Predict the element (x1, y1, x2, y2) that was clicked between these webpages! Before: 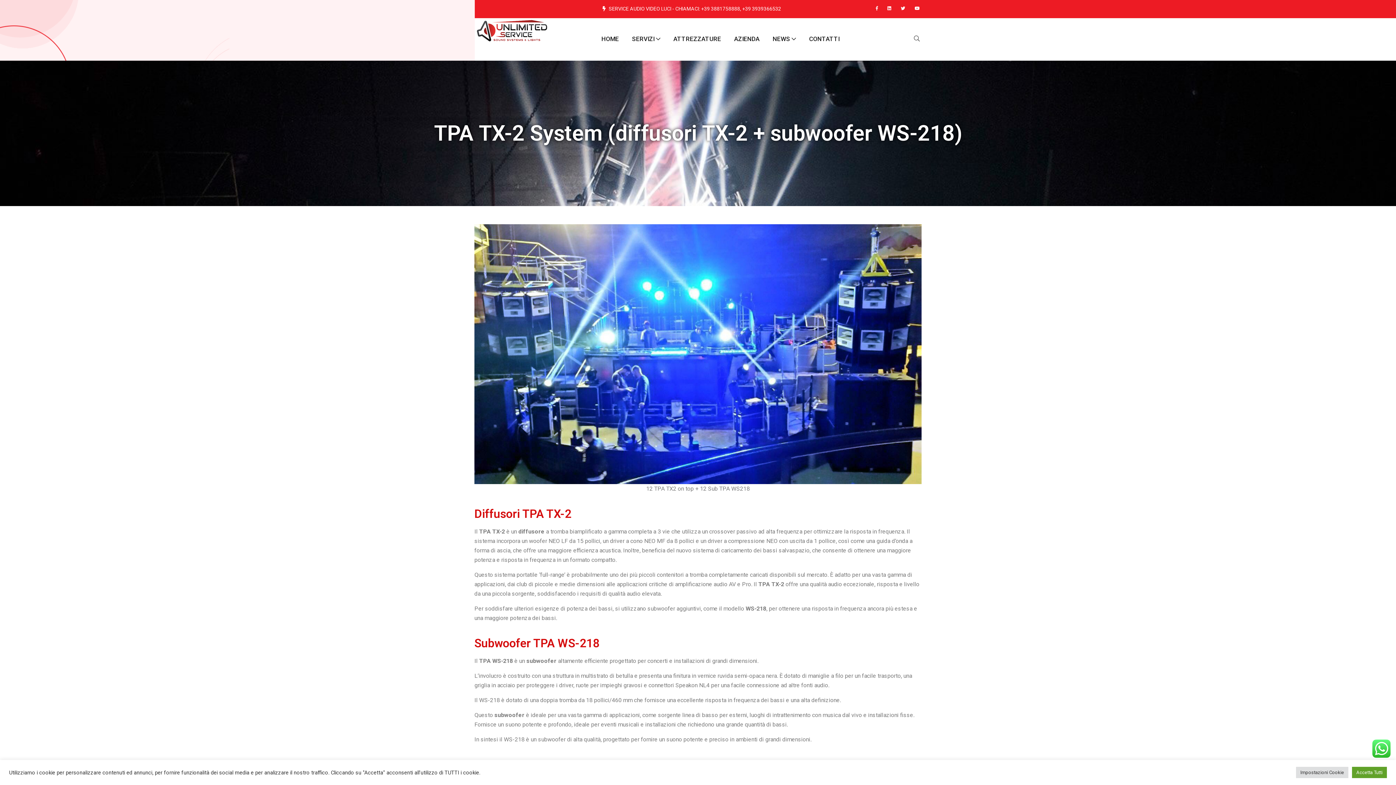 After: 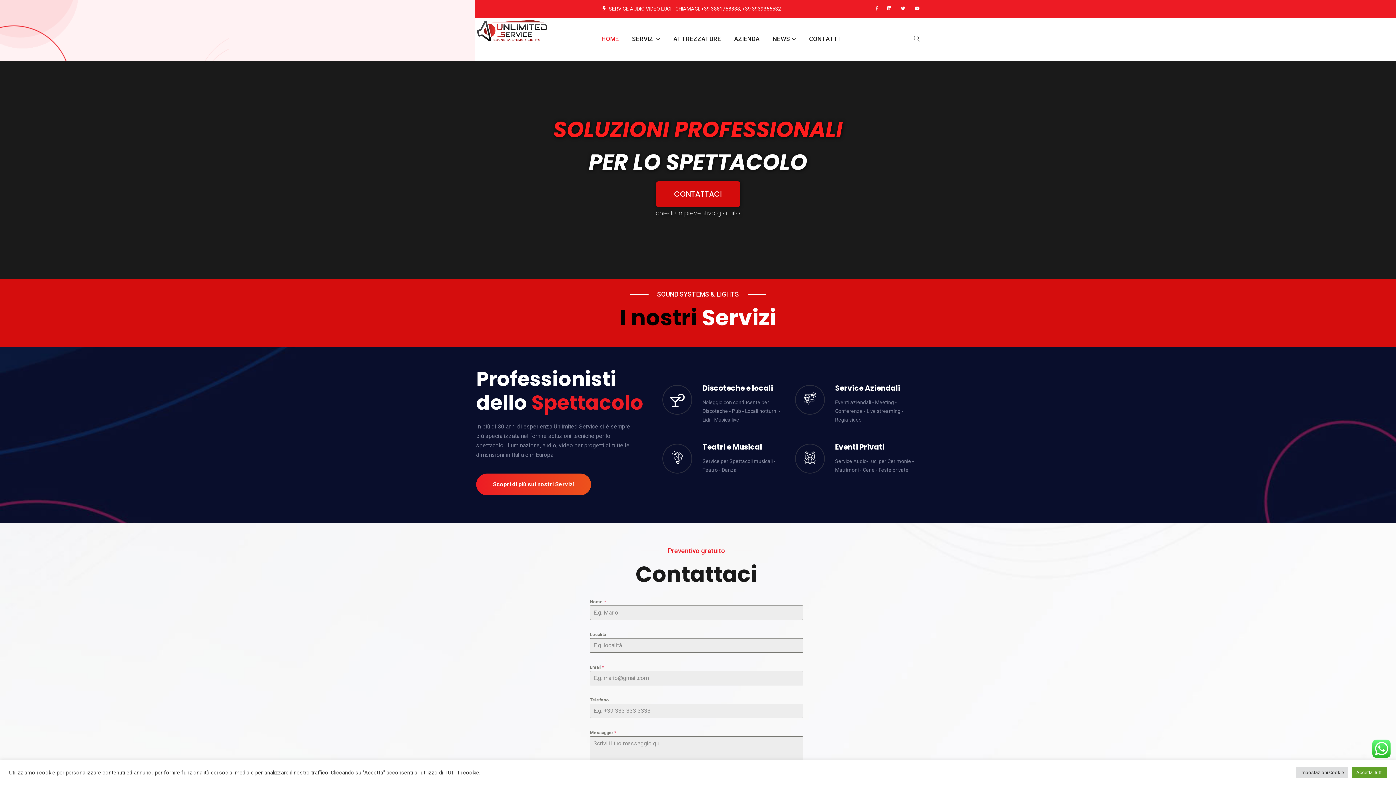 Action: bbox: (476, 26, 547, 33)